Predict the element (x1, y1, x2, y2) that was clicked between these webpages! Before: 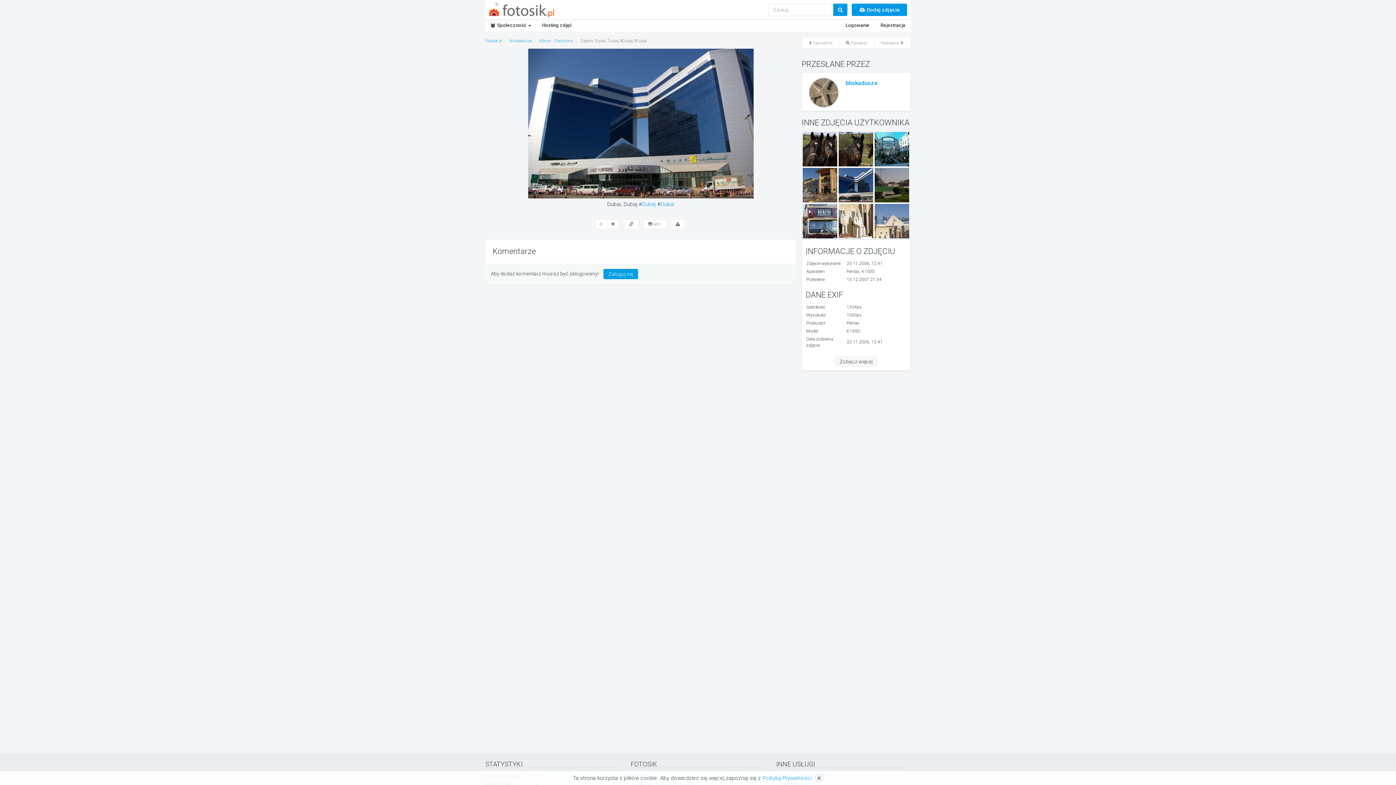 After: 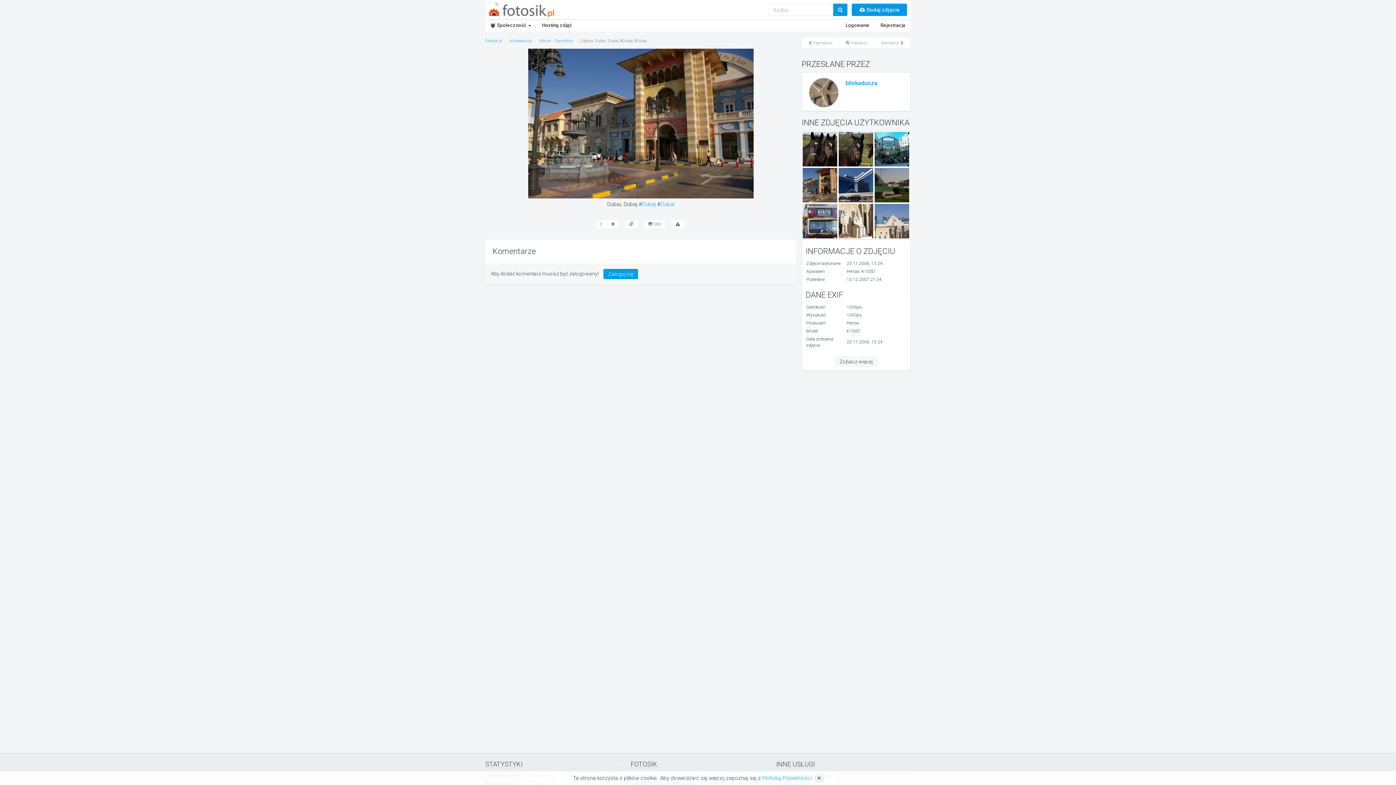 Action: label: Poprzednie bbox: (801, 37, 839, 48)